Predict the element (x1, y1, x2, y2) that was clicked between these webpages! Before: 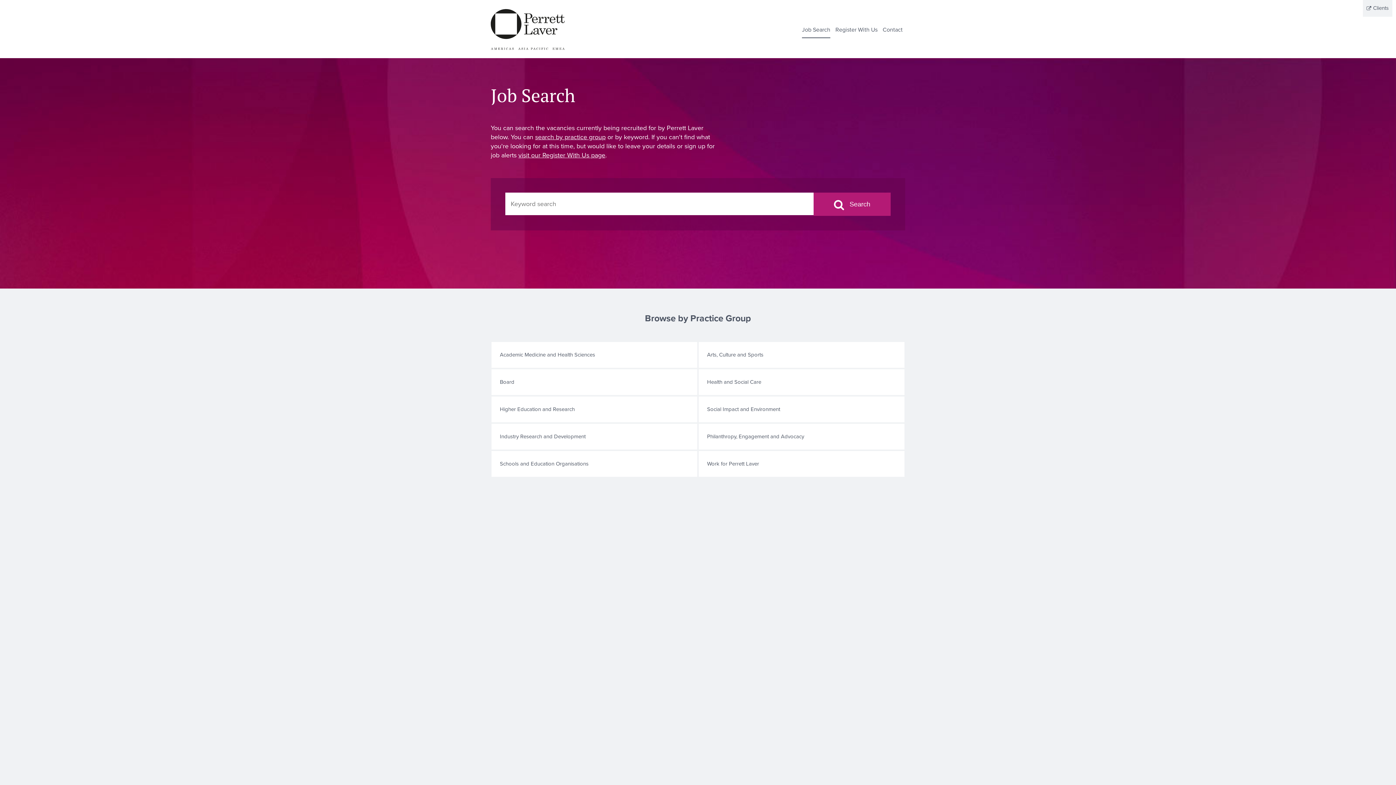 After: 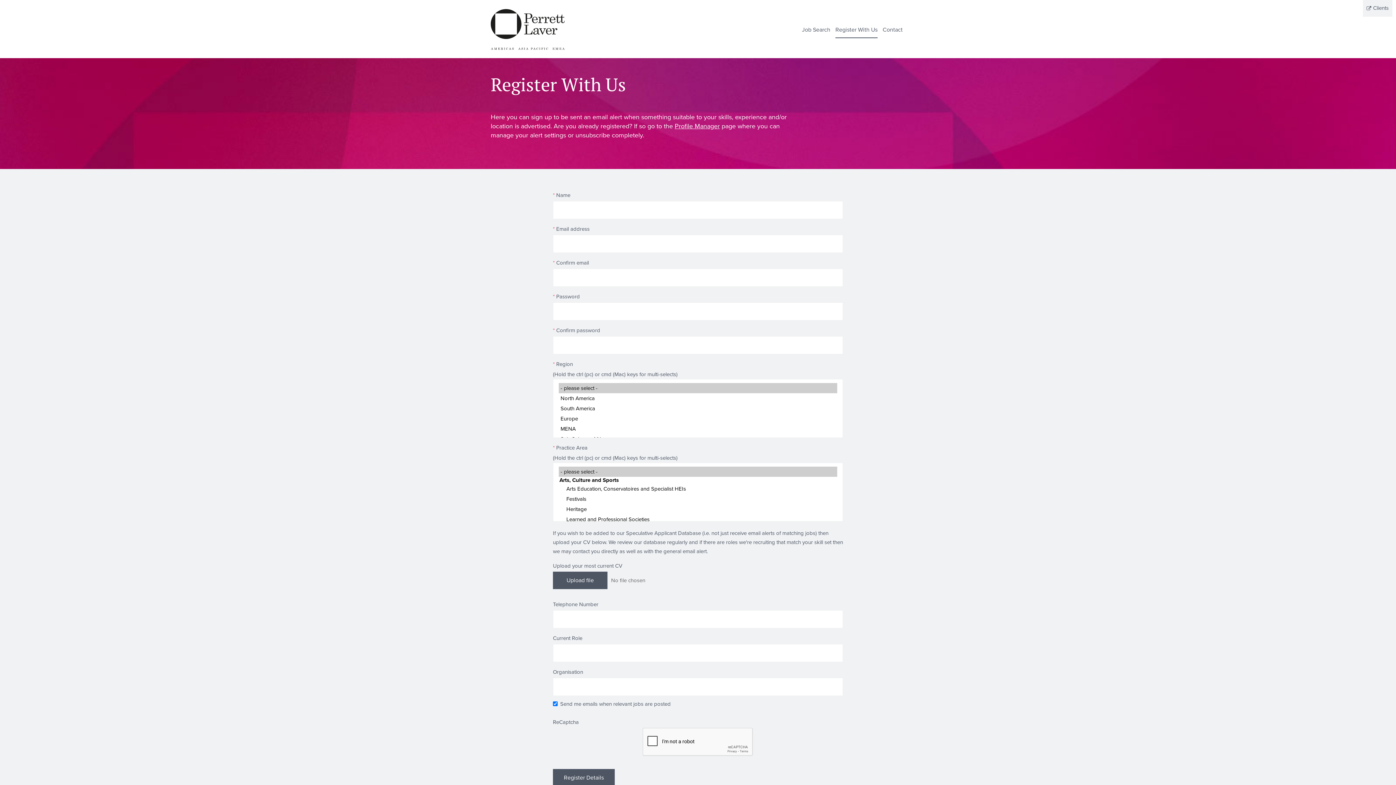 Action: bbox: (833, 21, 880, 38) label: Register With Us